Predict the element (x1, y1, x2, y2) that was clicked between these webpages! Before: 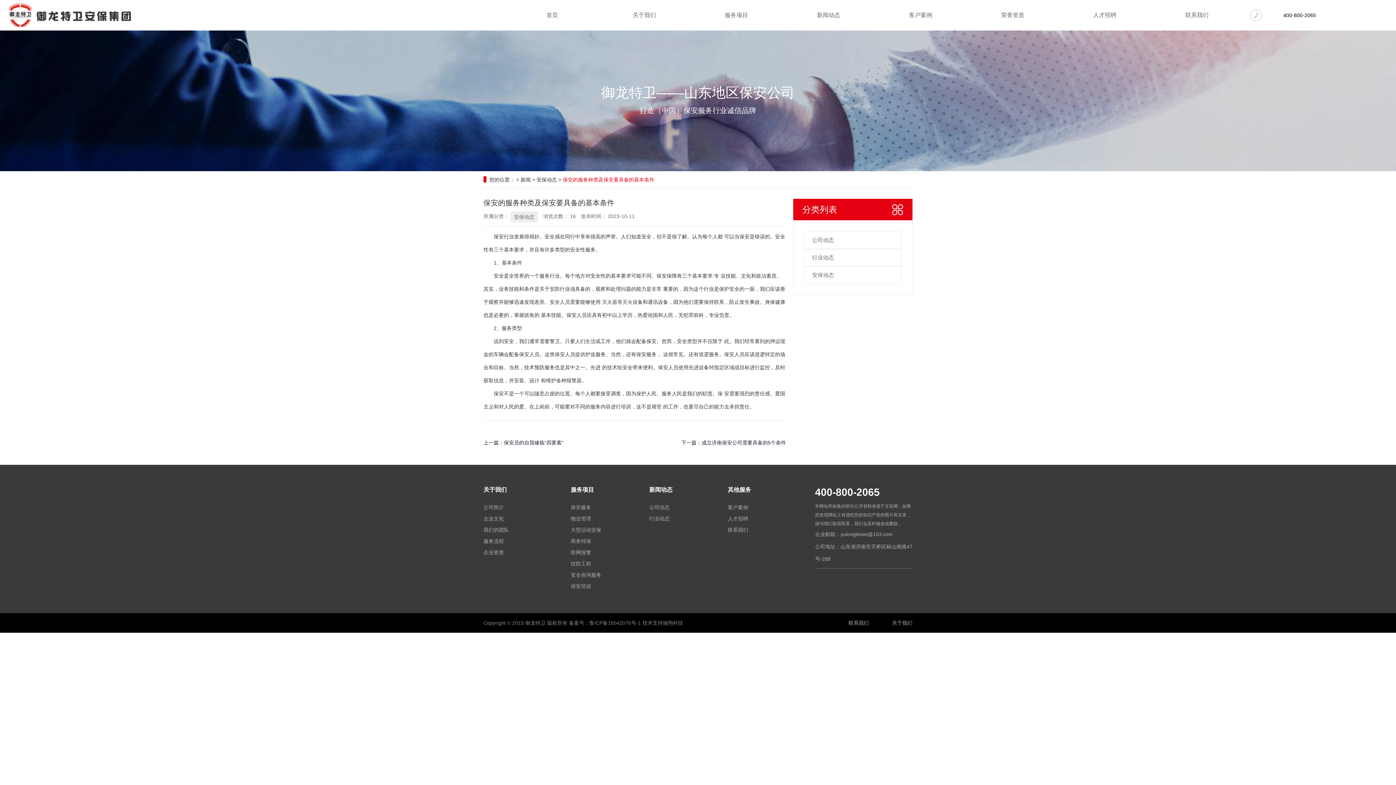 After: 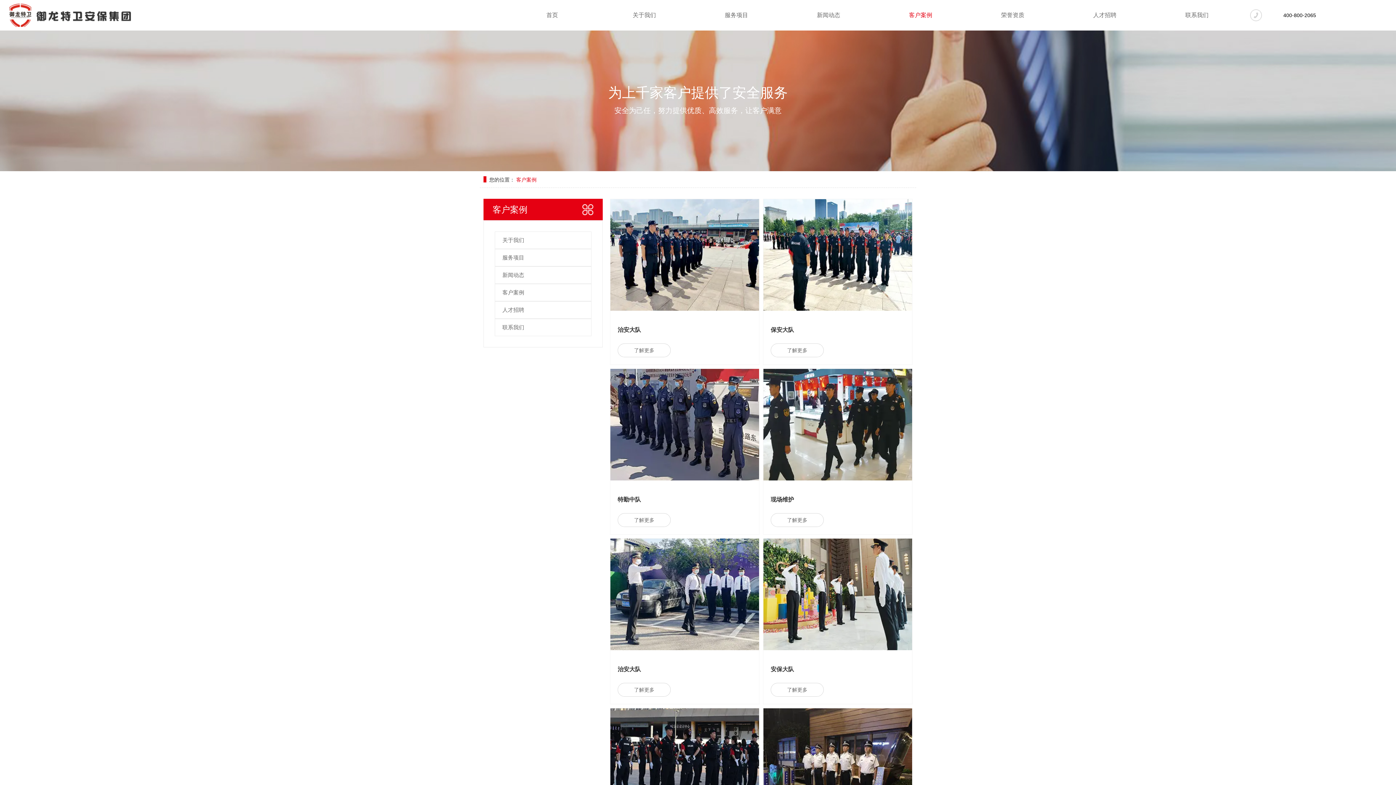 Action: bbox: (874, 12, 966, 18) label: 客户案例